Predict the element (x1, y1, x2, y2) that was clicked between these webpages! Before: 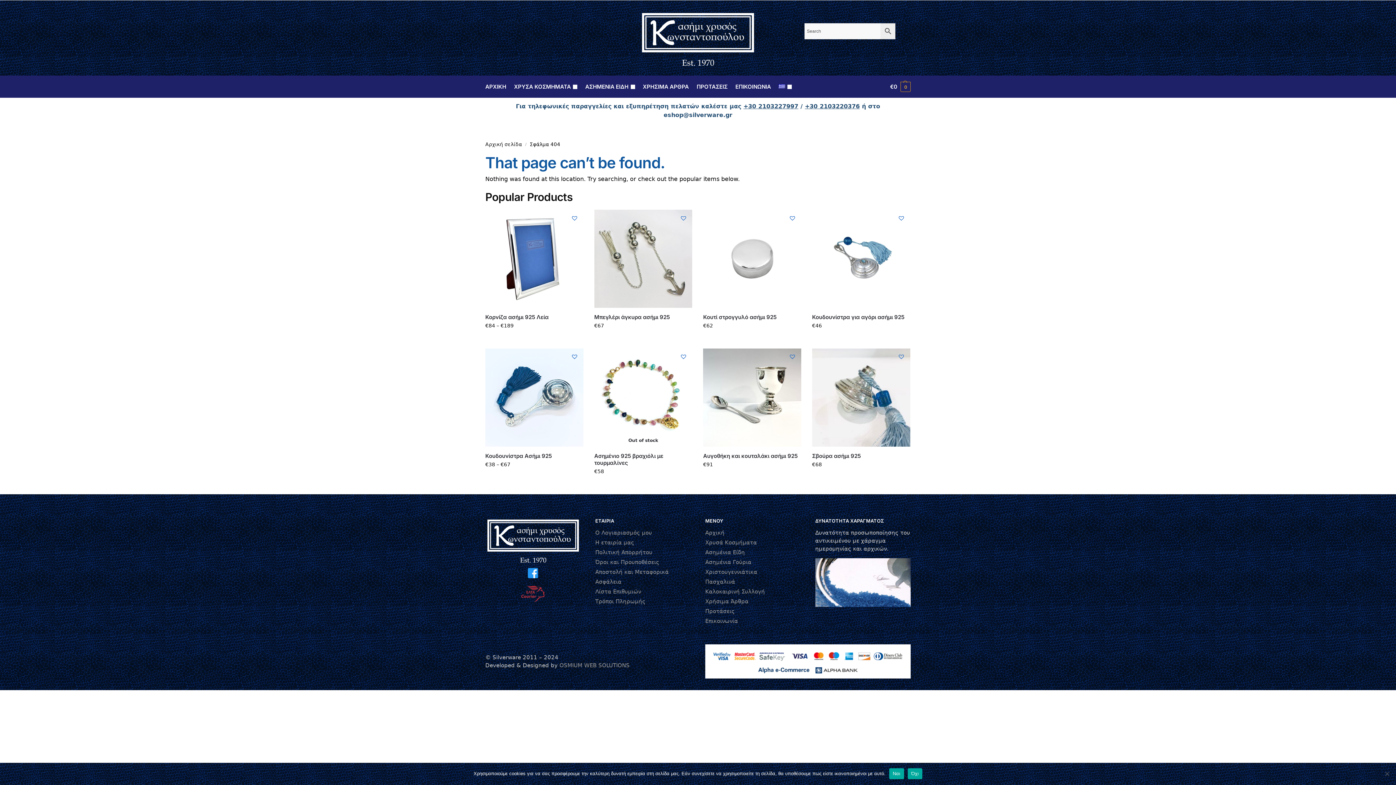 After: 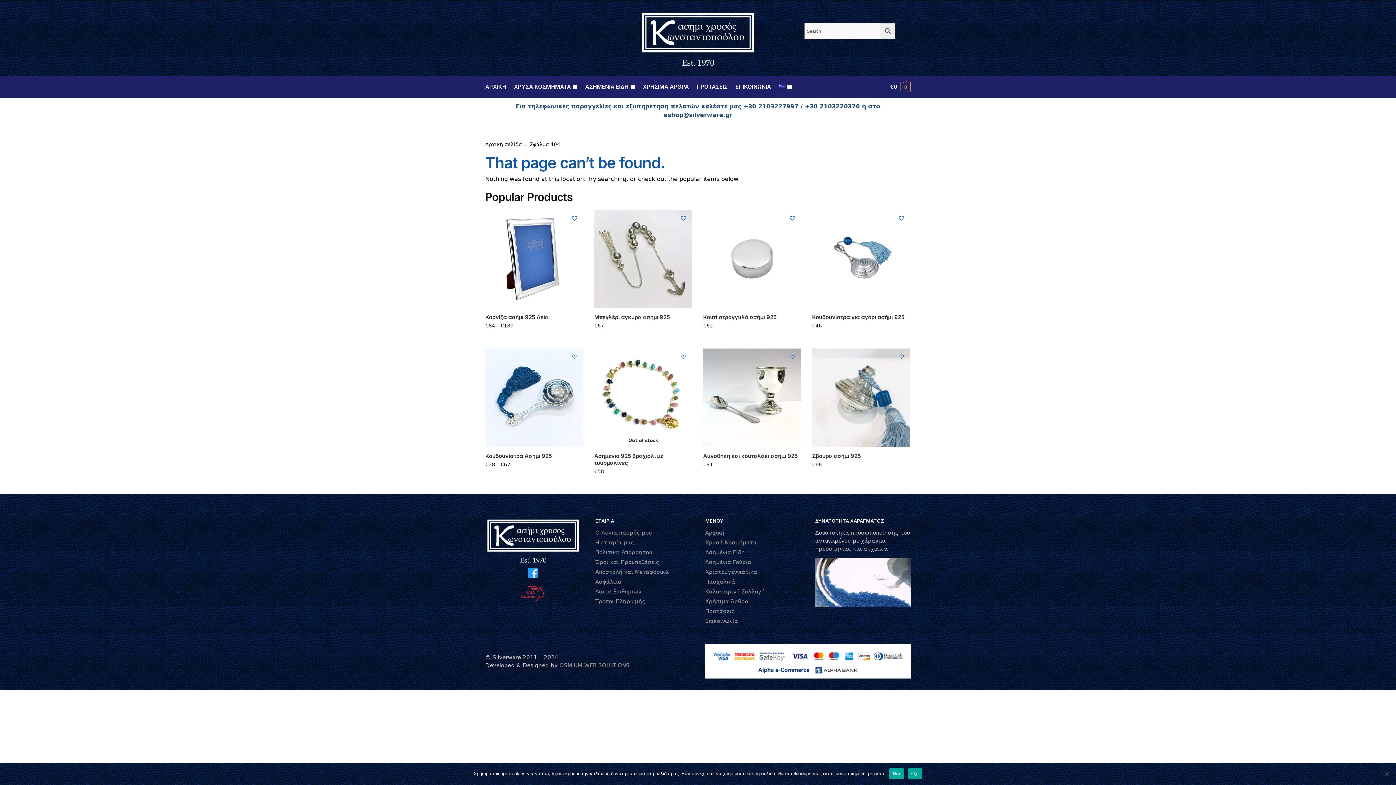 Action: label: +30 2103220376 bbox: (805, 102, 860, 109)